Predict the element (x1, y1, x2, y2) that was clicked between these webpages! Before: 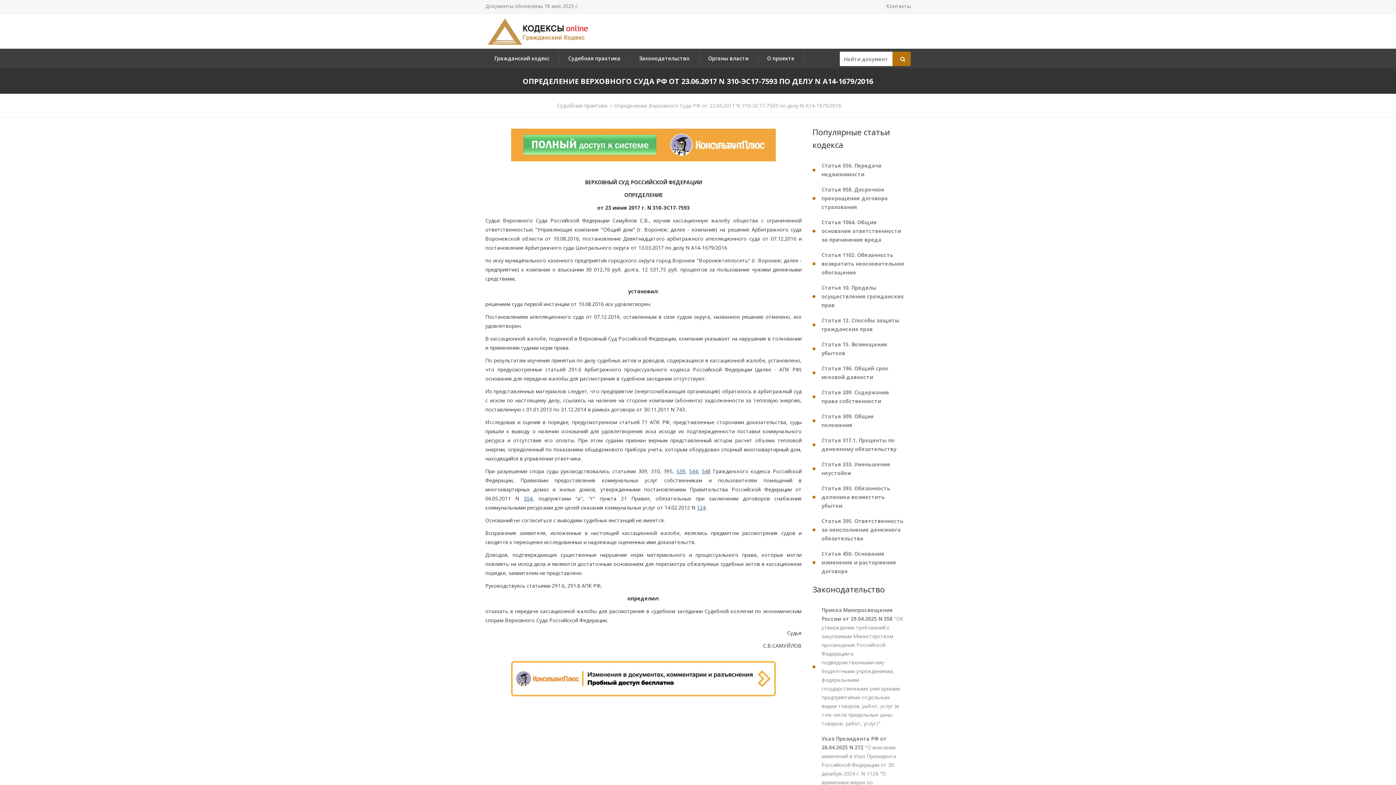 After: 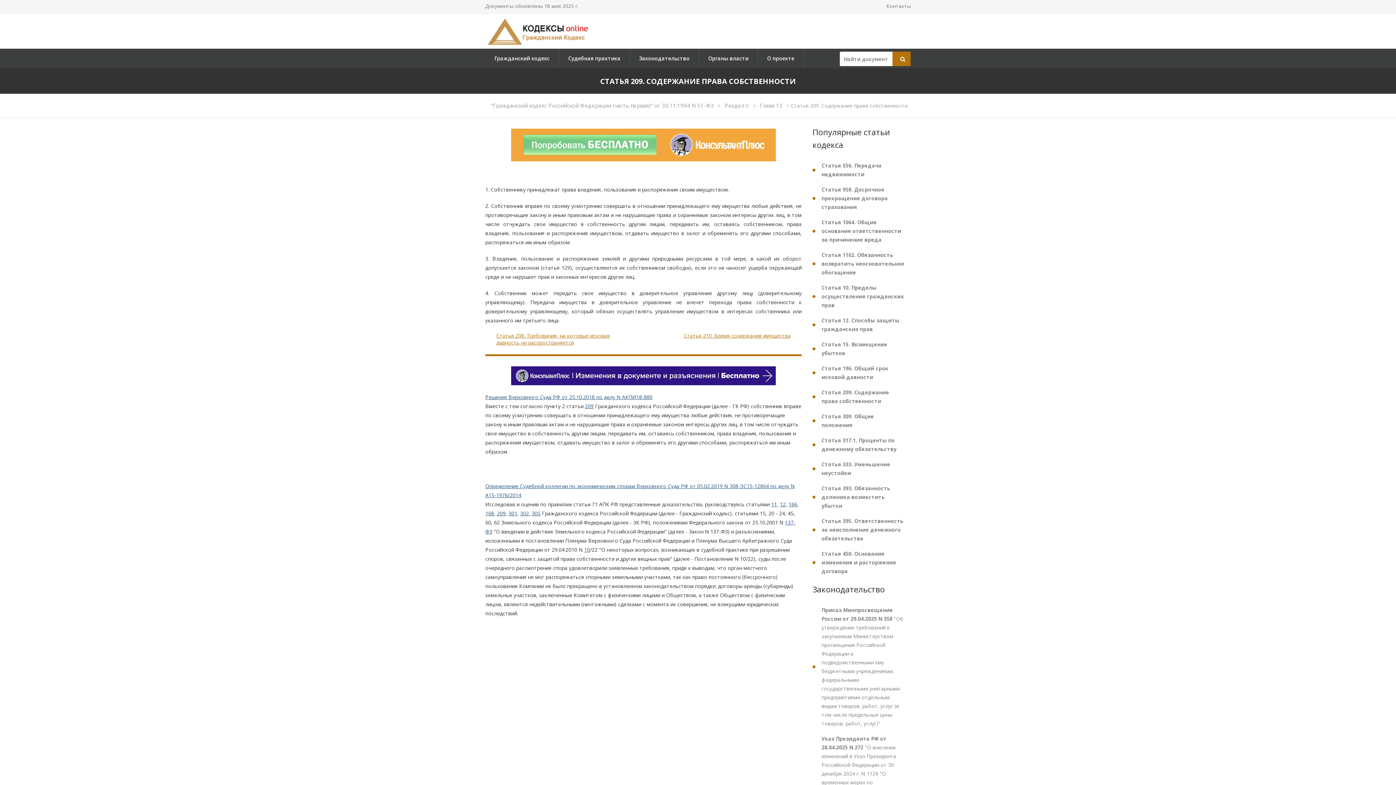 Action: bbox: (812, 385, 910, 408) label: Статья 209. Содержание права собственности